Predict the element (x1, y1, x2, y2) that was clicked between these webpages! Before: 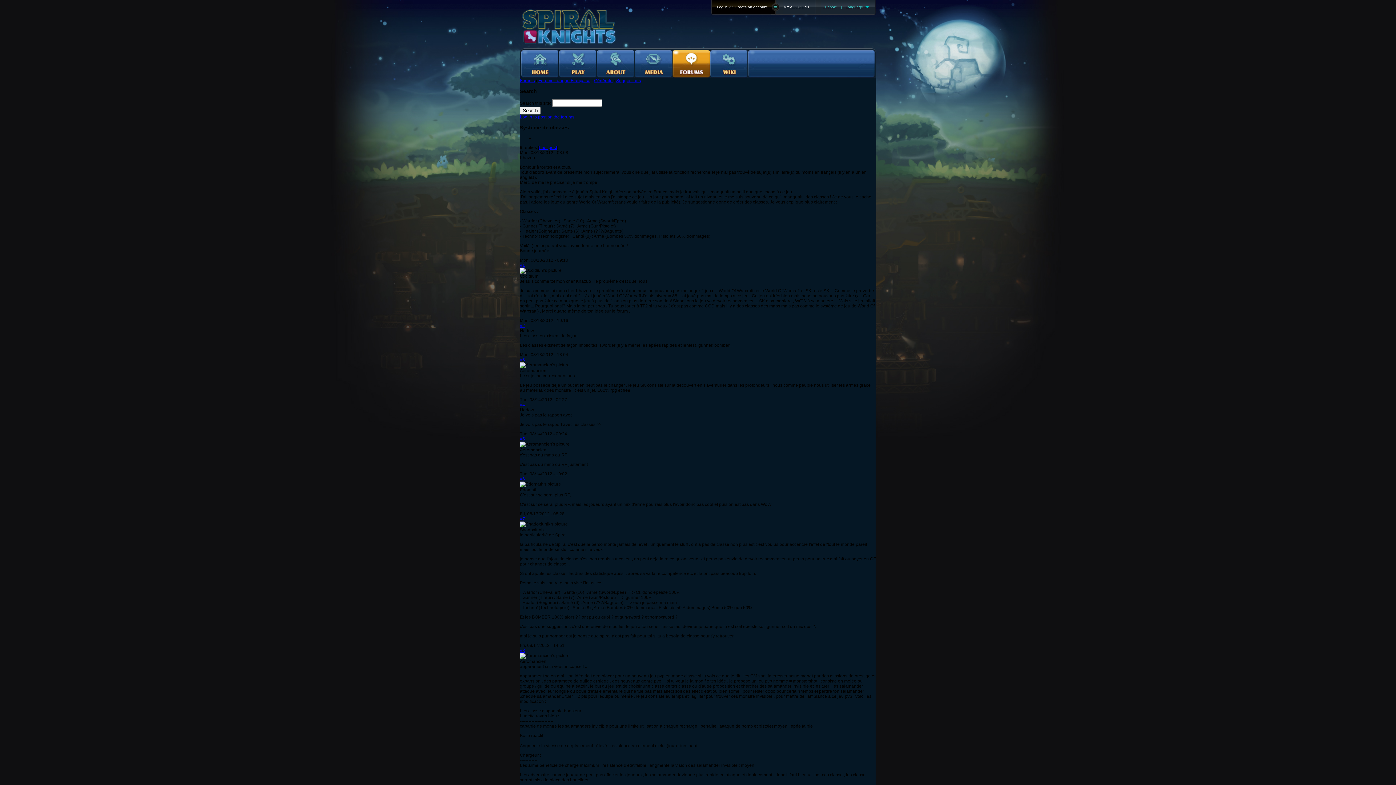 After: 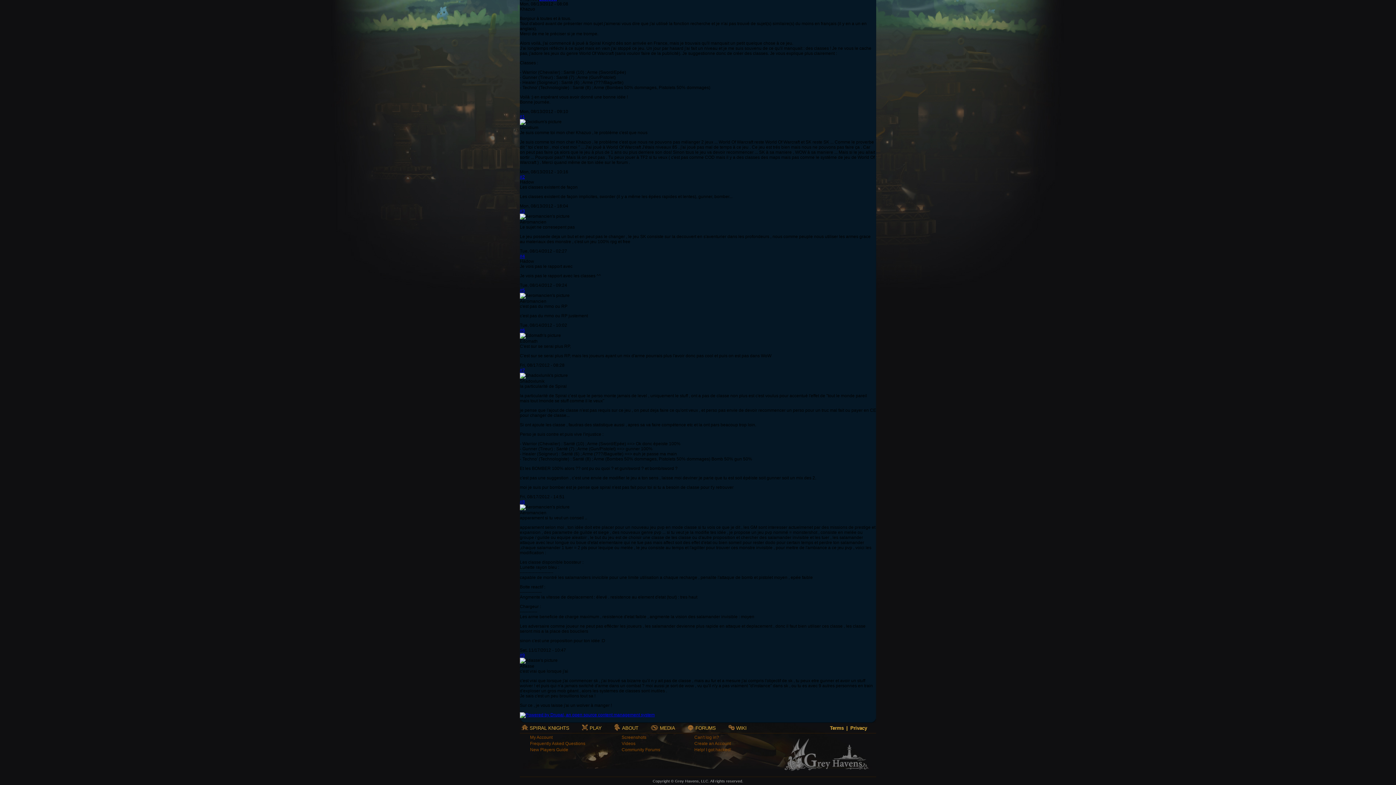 Action: bbox: (520, 323, 525, 328) label: #2